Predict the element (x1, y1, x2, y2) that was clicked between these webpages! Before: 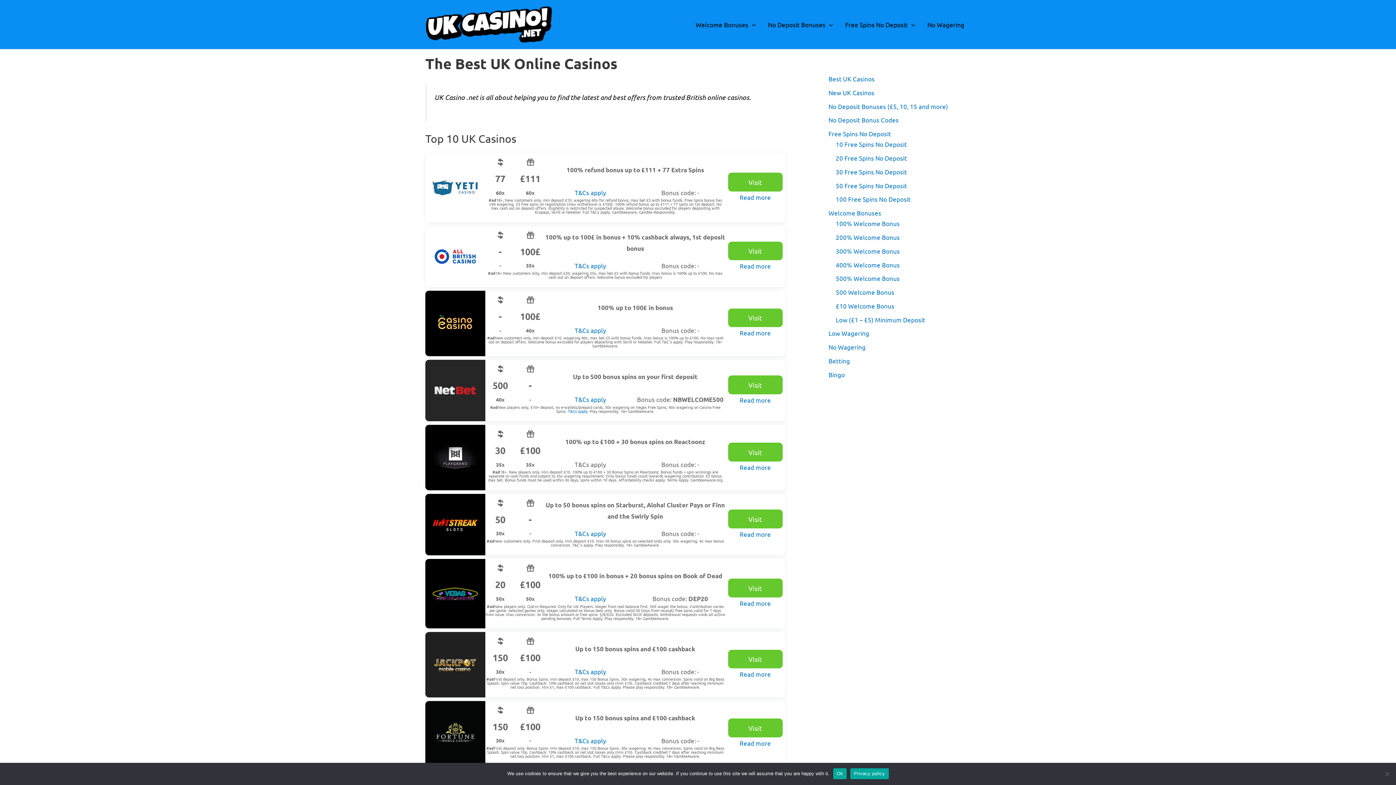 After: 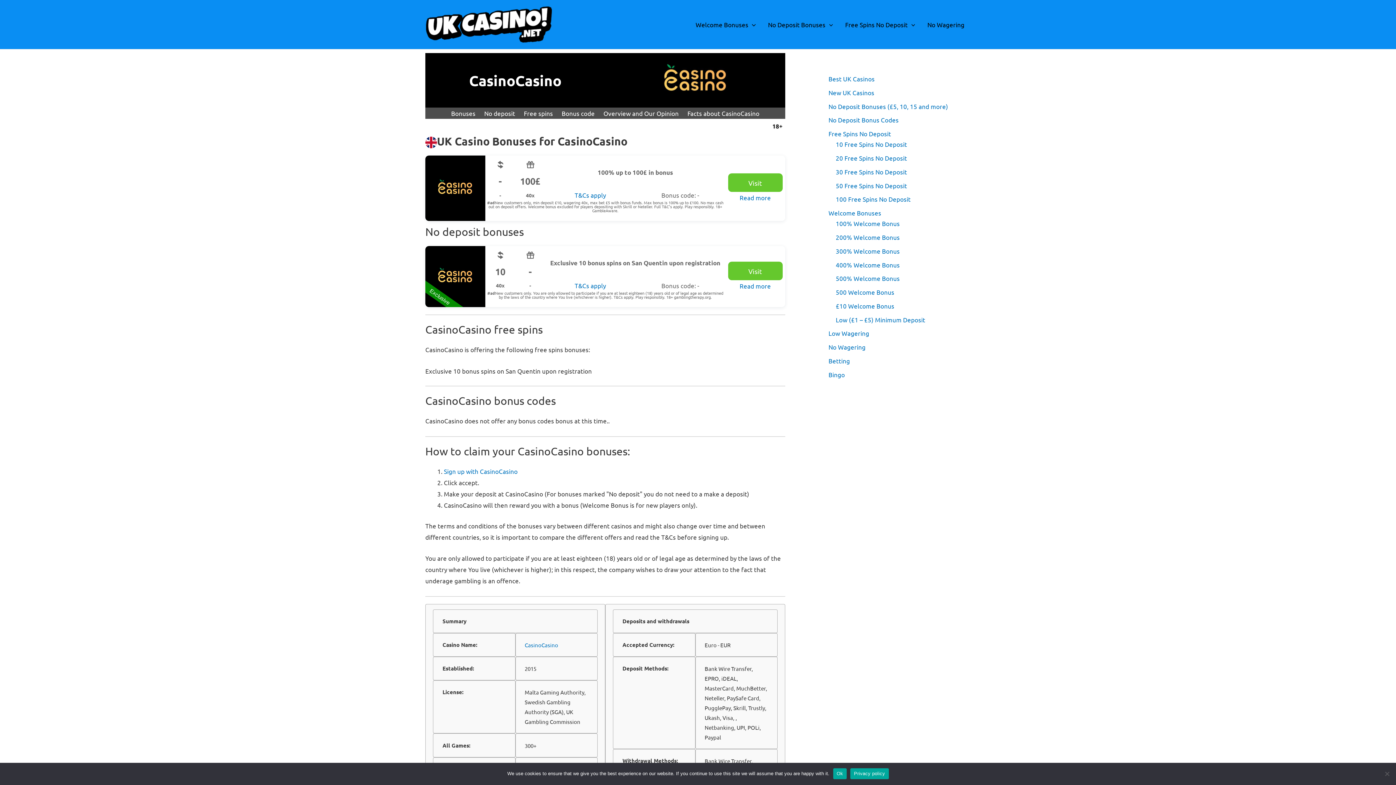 Action: label: Read more bbox: (739, 329, 771, 336)